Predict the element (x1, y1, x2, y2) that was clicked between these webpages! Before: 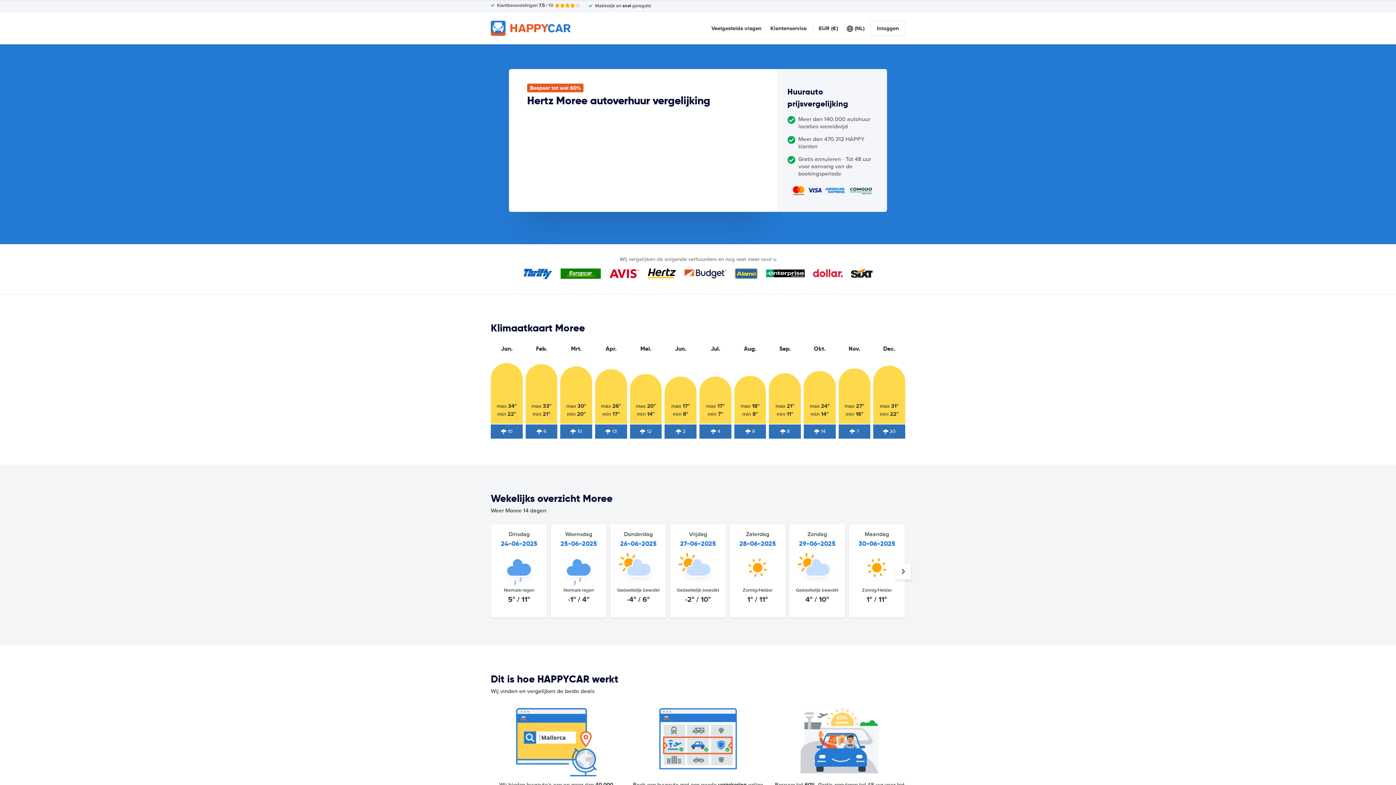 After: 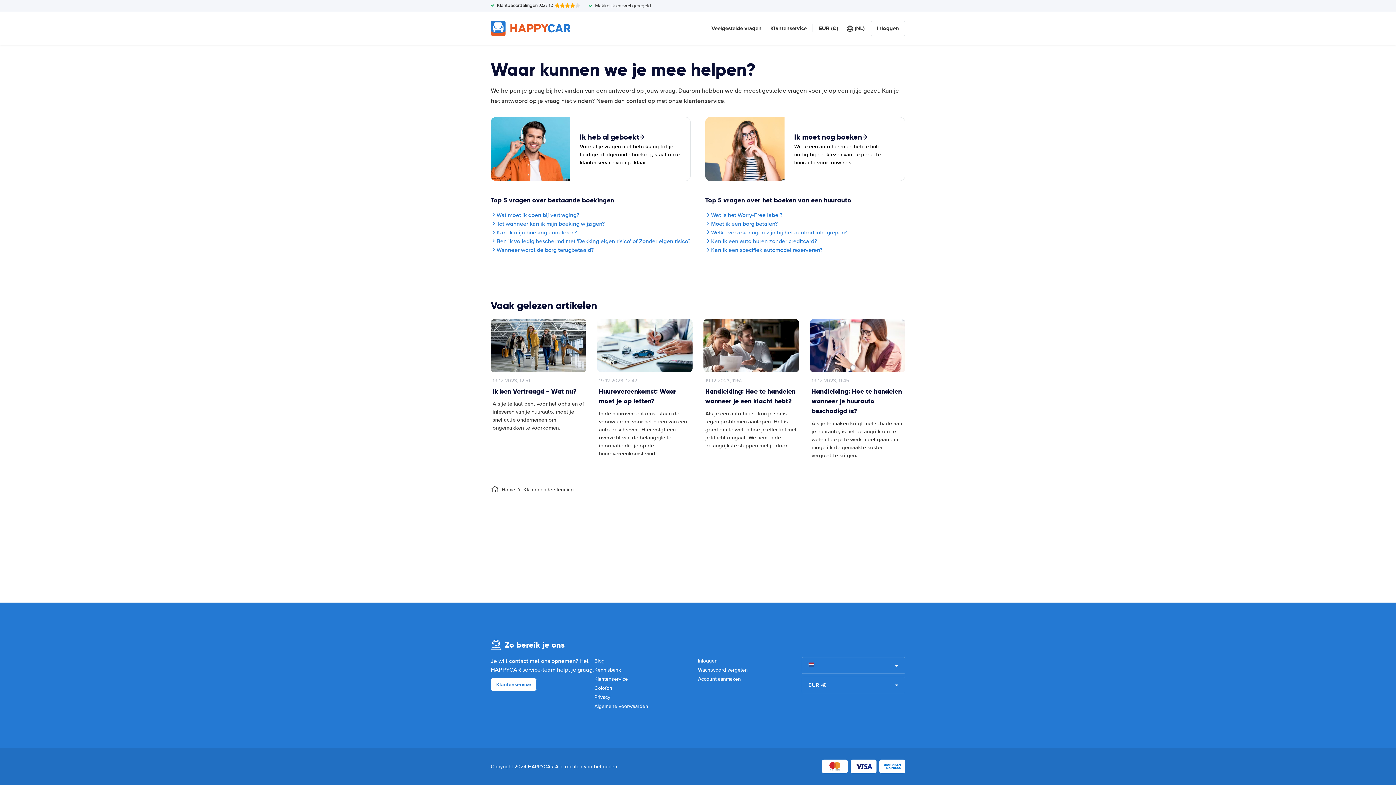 Action: bbox: (770, 24, 806, 32) label: Klantenservice